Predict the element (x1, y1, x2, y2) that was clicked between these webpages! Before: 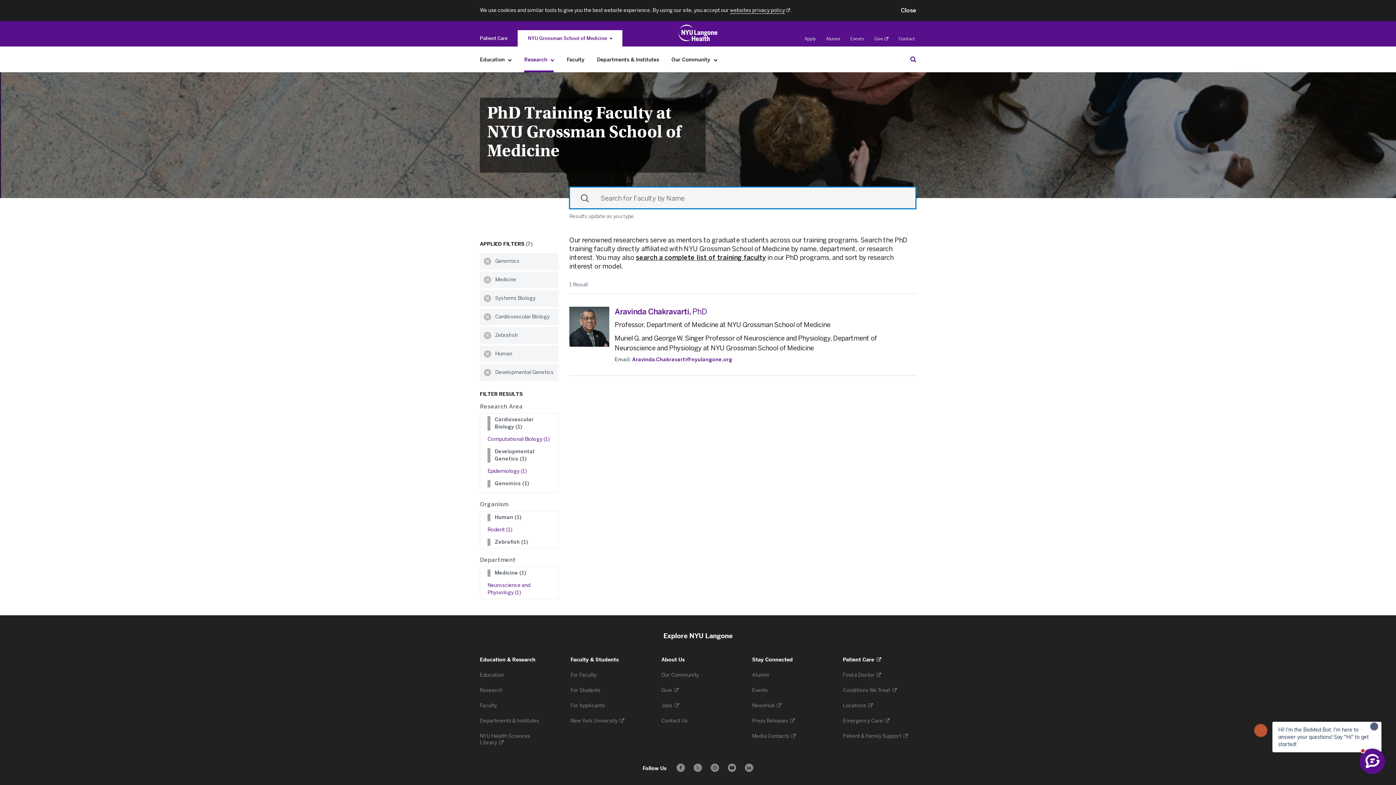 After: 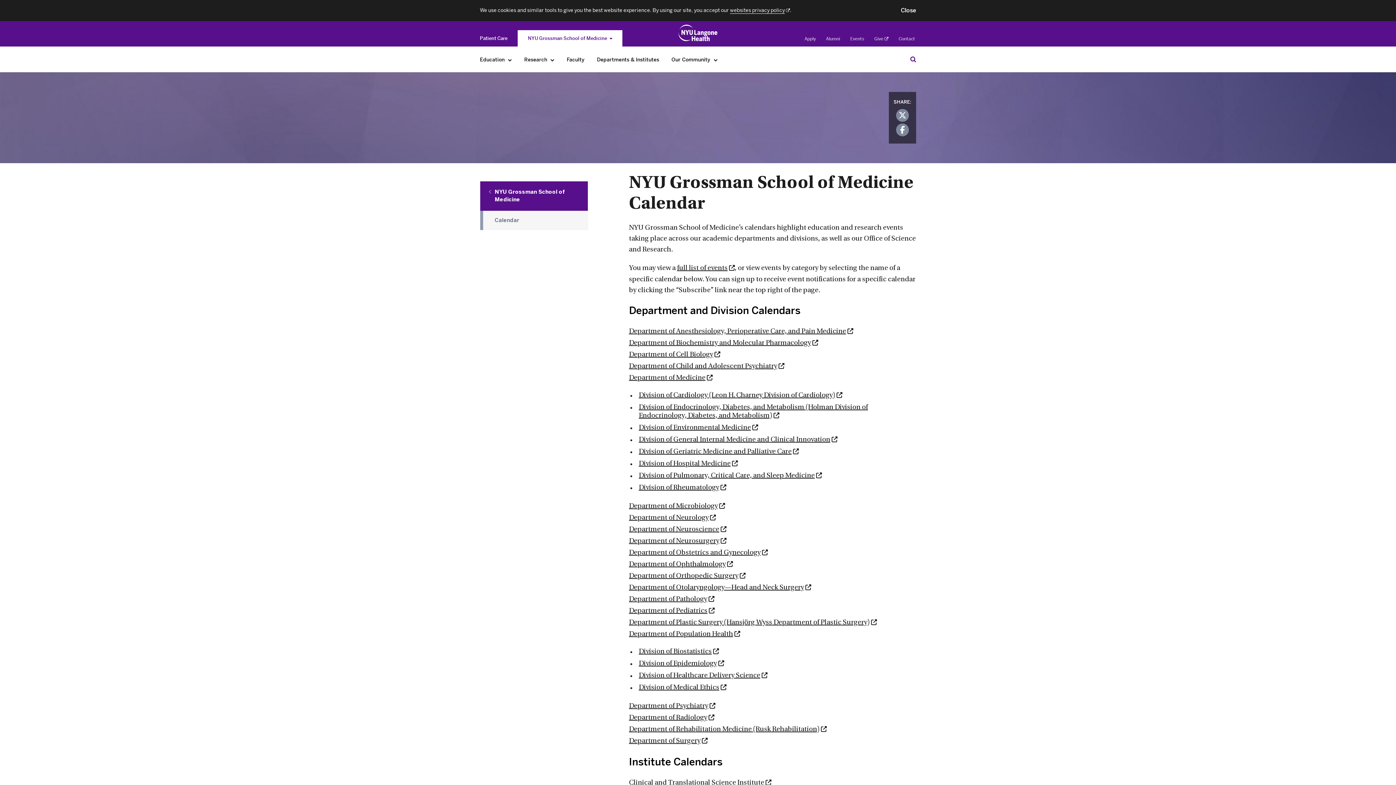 Action: bbox: (752, 687, 769, 693) label: Events 